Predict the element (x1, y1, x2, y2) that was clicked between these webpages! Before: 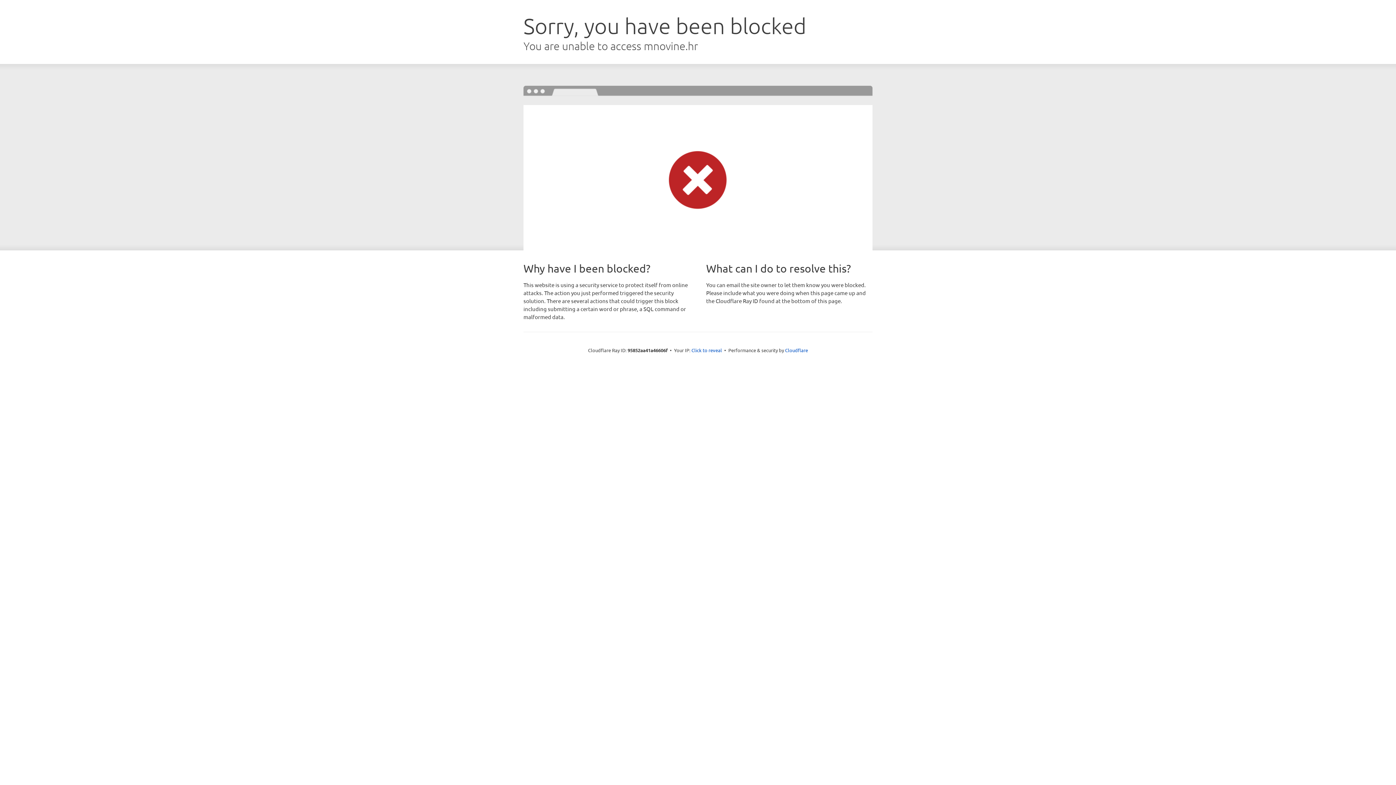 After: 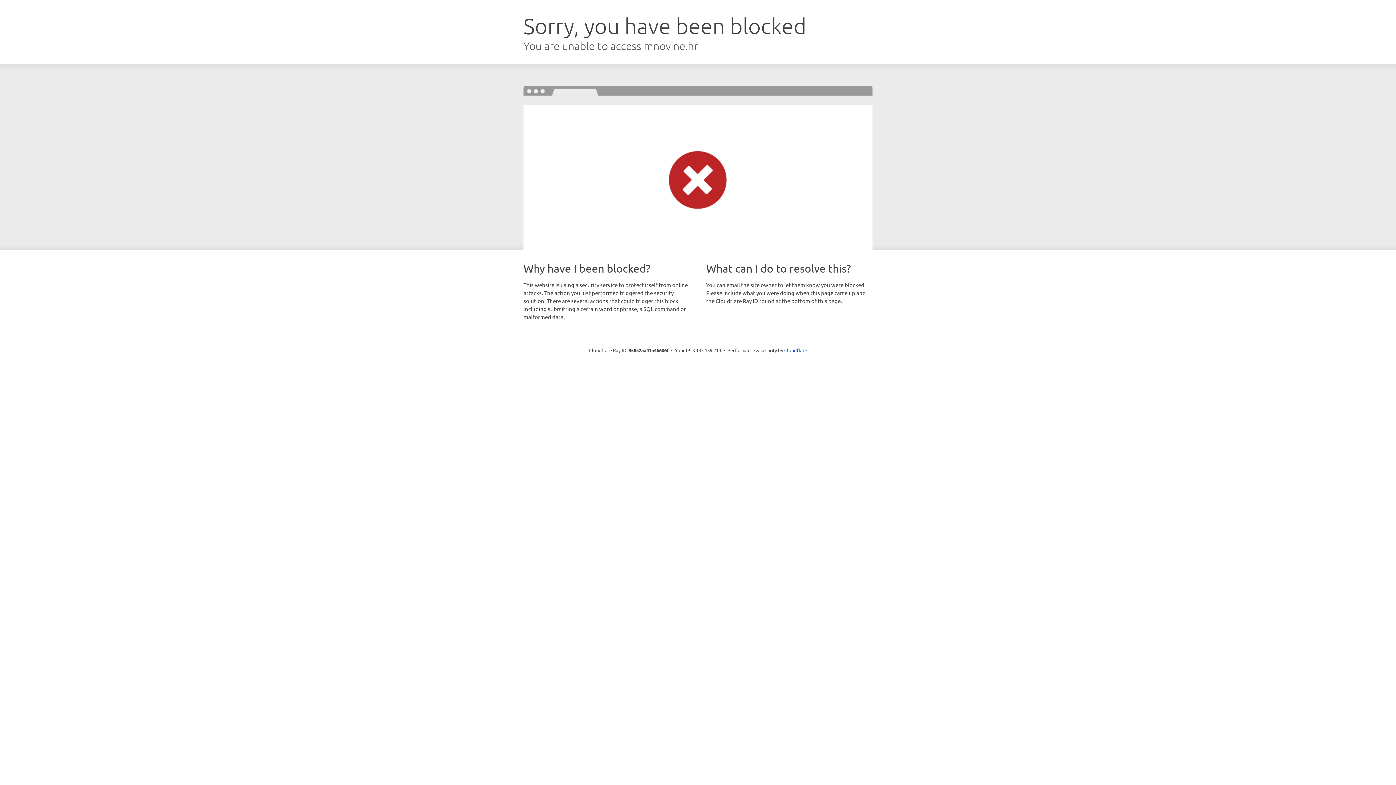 Action: bbox: (691, 346, 722, 353) label: Click to reveal